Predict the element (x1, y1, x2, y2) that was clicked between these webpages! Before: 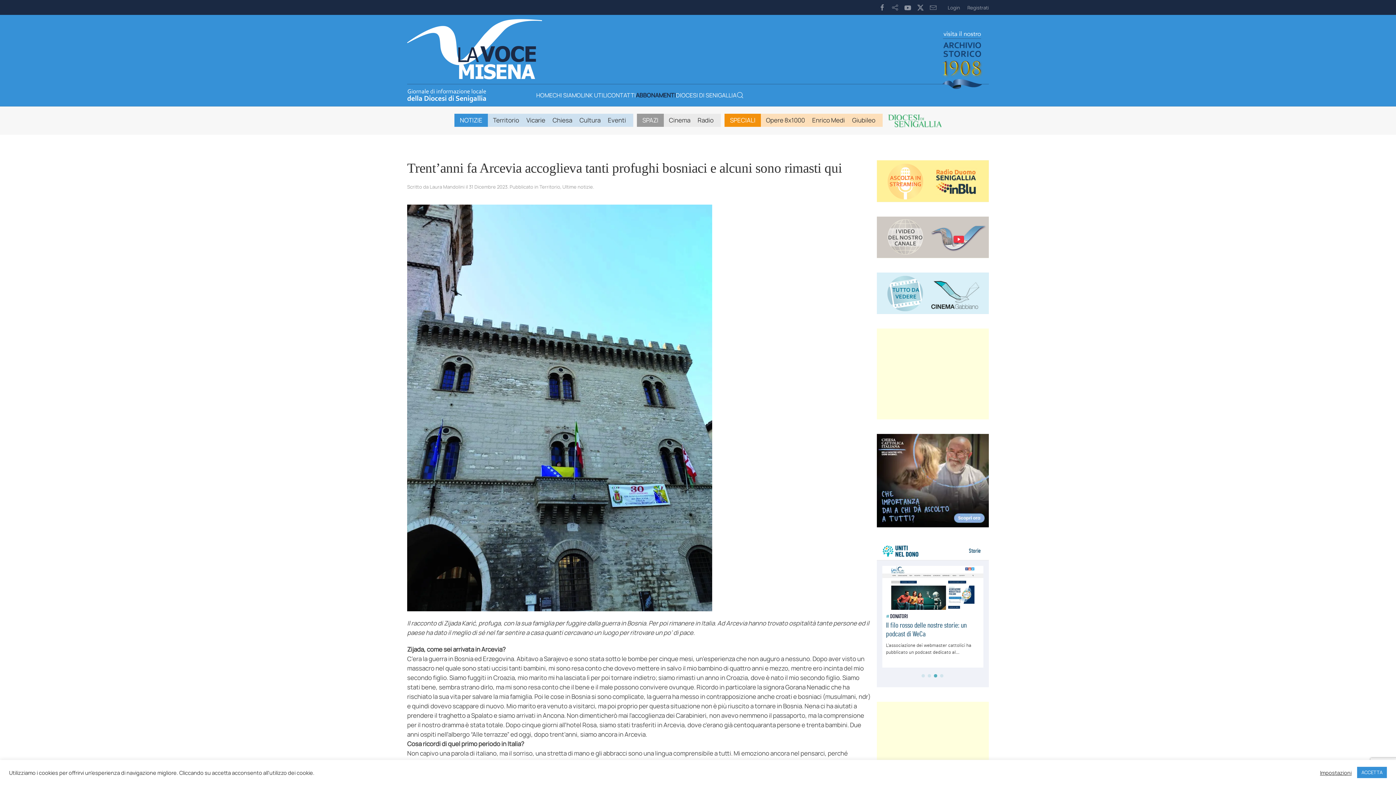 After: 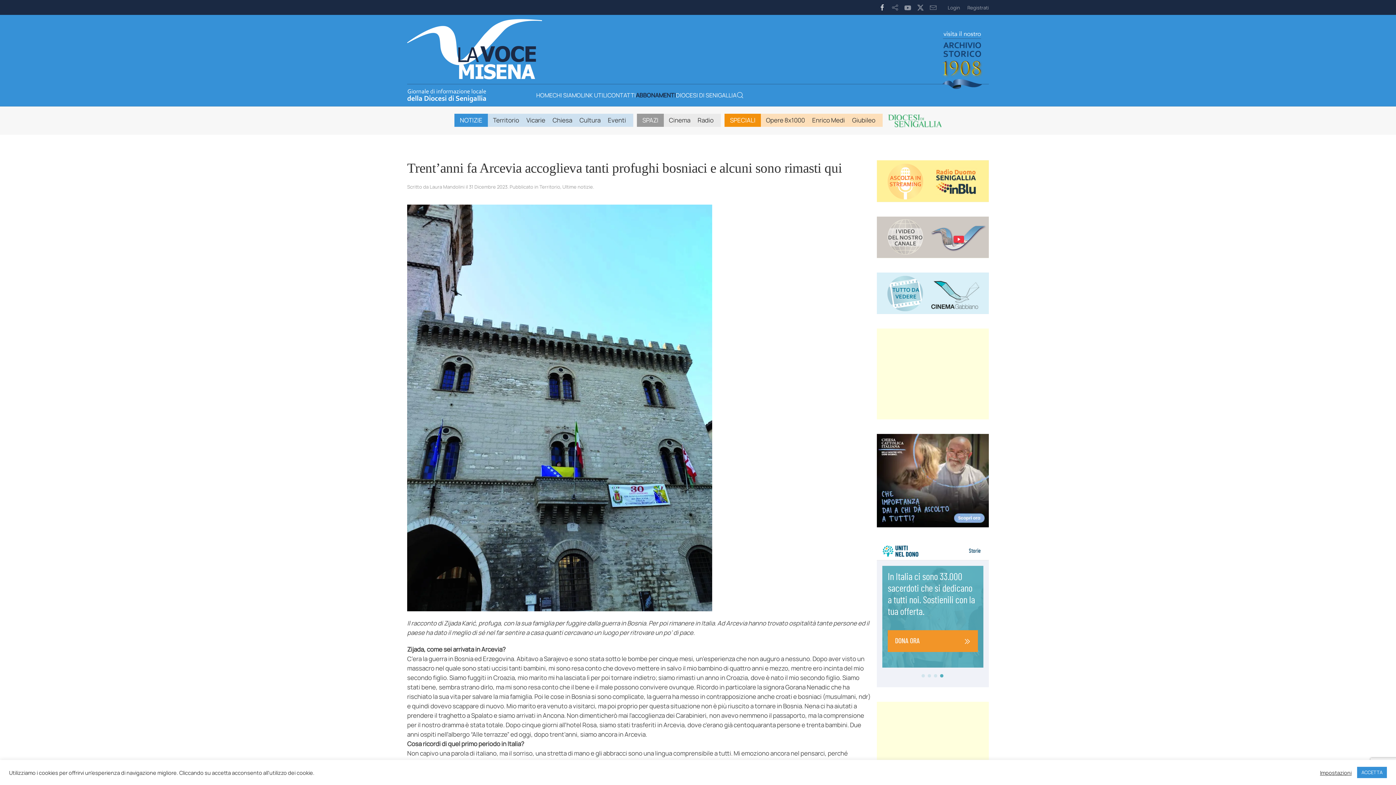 Action: bbox: (878, 4, 886, 10)